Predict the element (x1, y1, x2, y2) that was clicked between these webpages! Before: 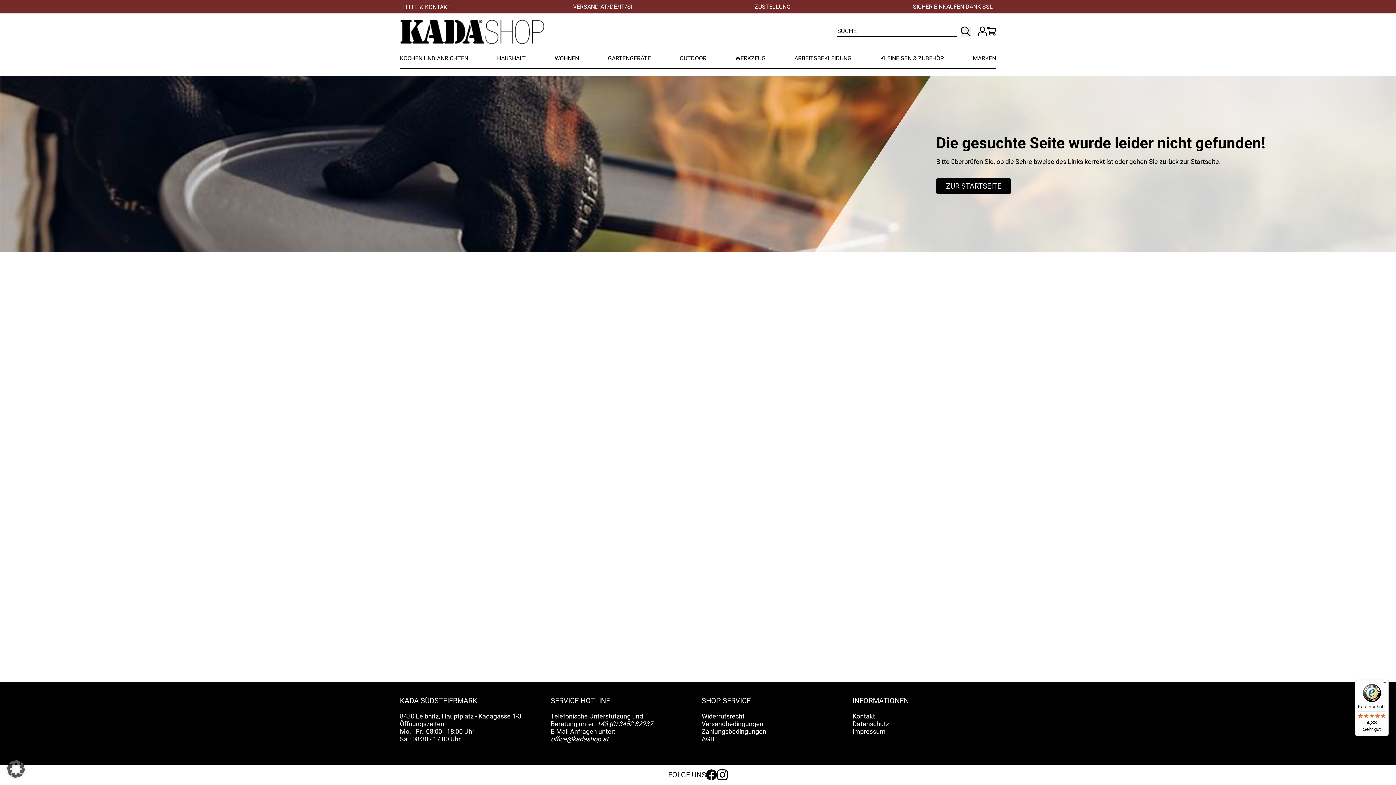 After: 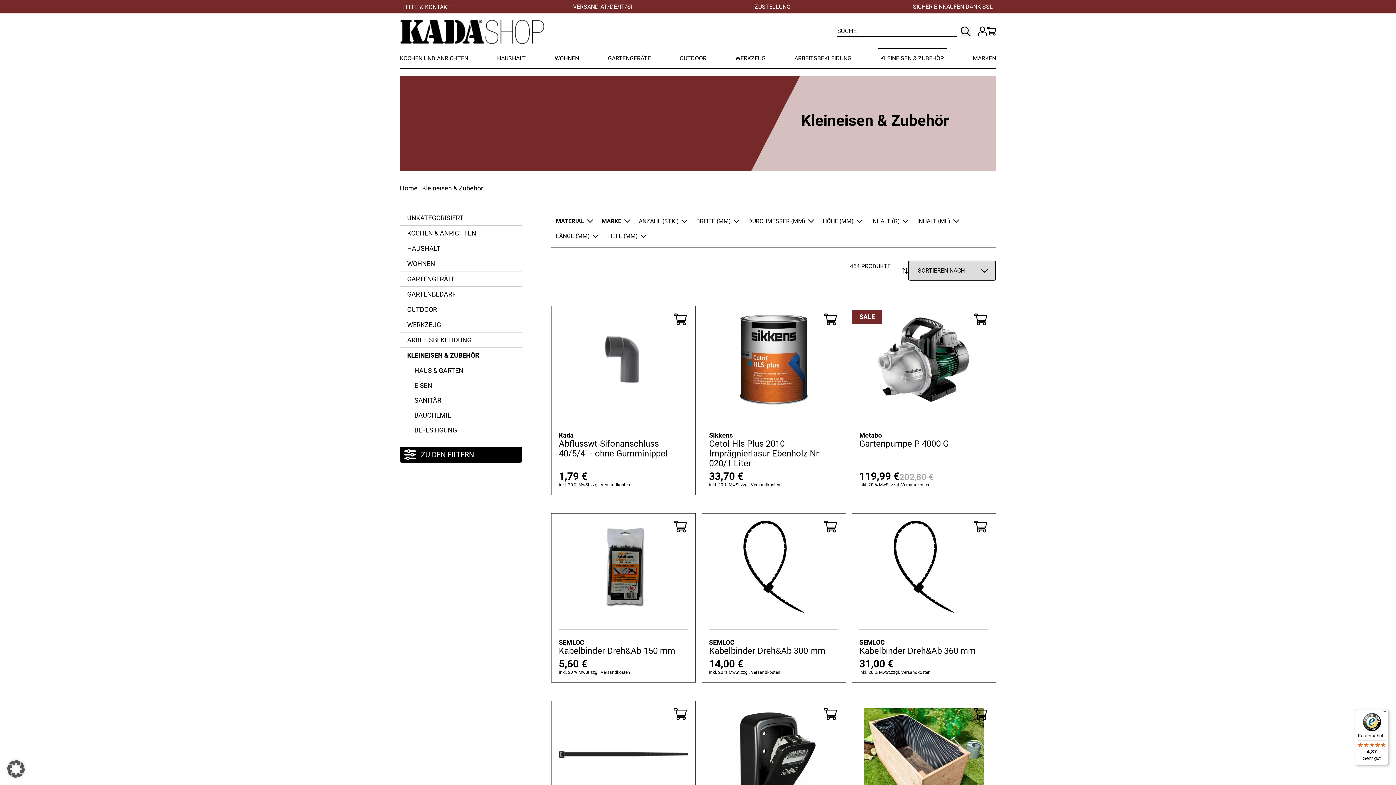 Action: label: KLEINEISEN & ZUBEHÖR bbox: (878, 48, 946, 68)